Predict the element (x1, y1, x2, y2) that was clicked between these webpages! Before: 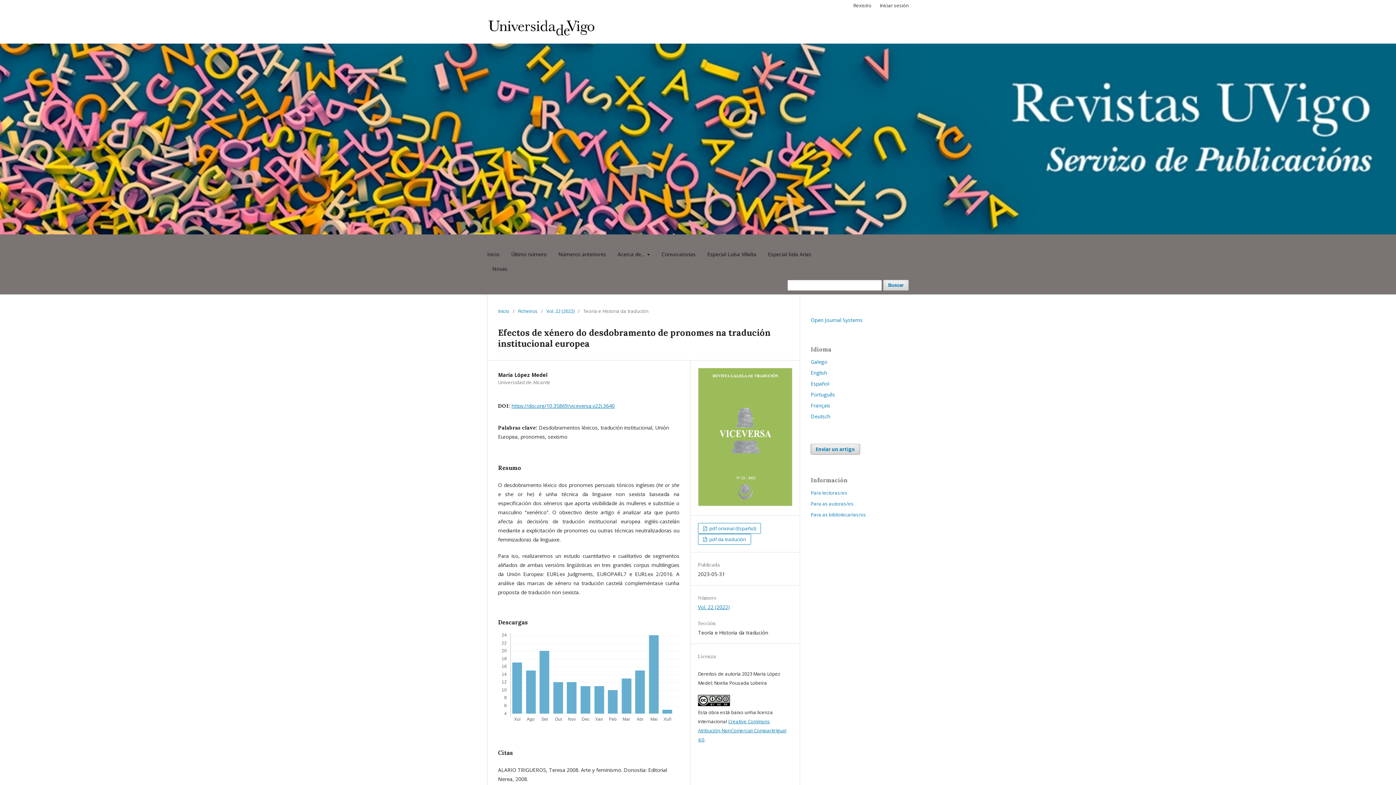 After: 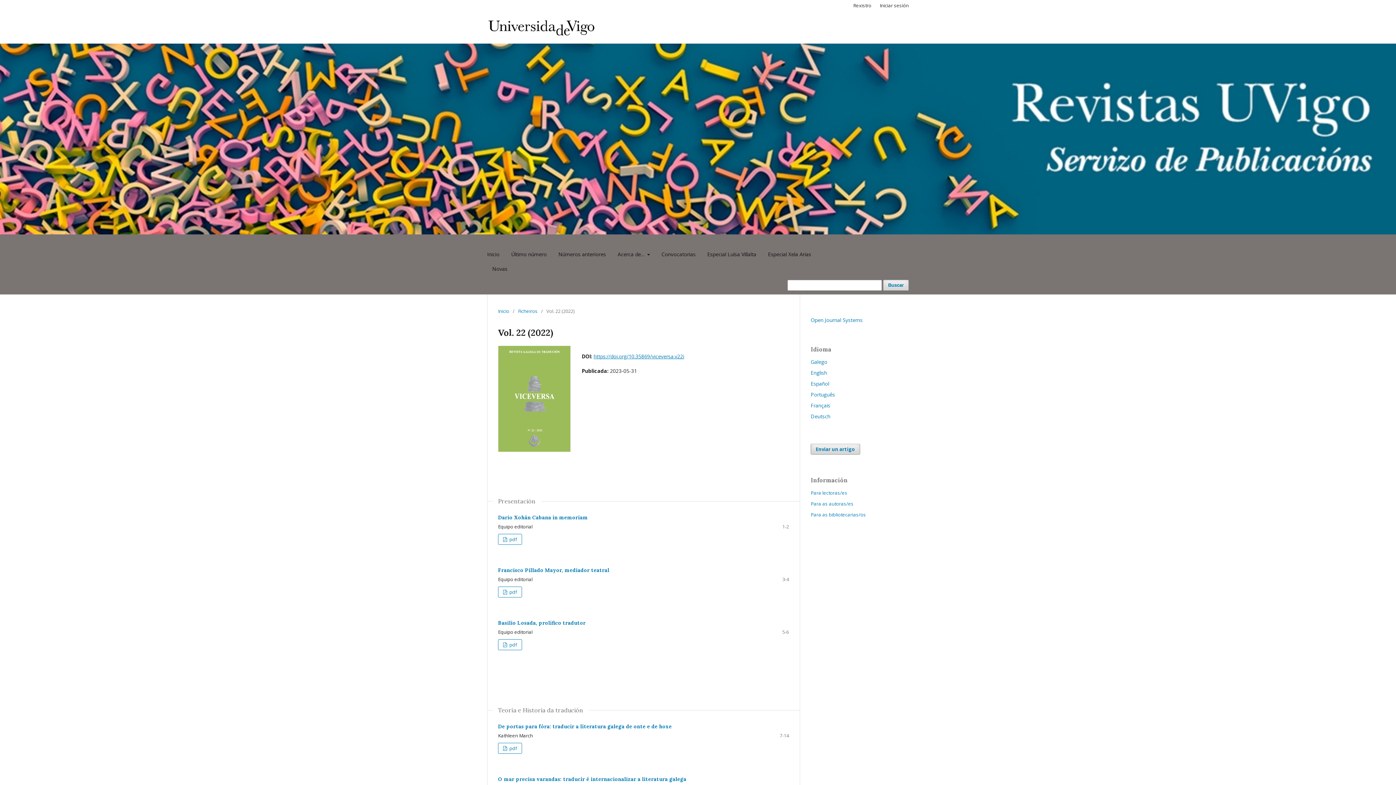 Action: bbox: (698, 501, 792, 508)